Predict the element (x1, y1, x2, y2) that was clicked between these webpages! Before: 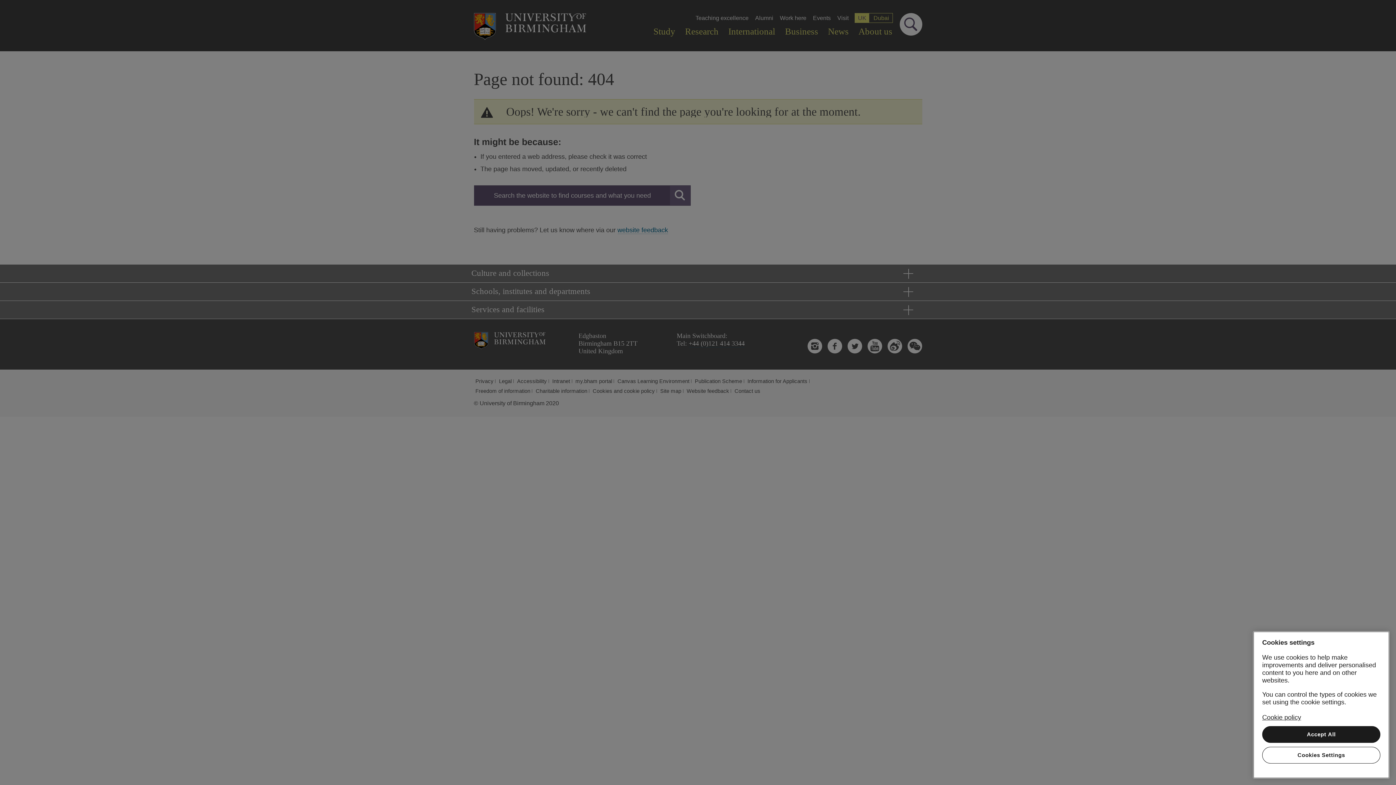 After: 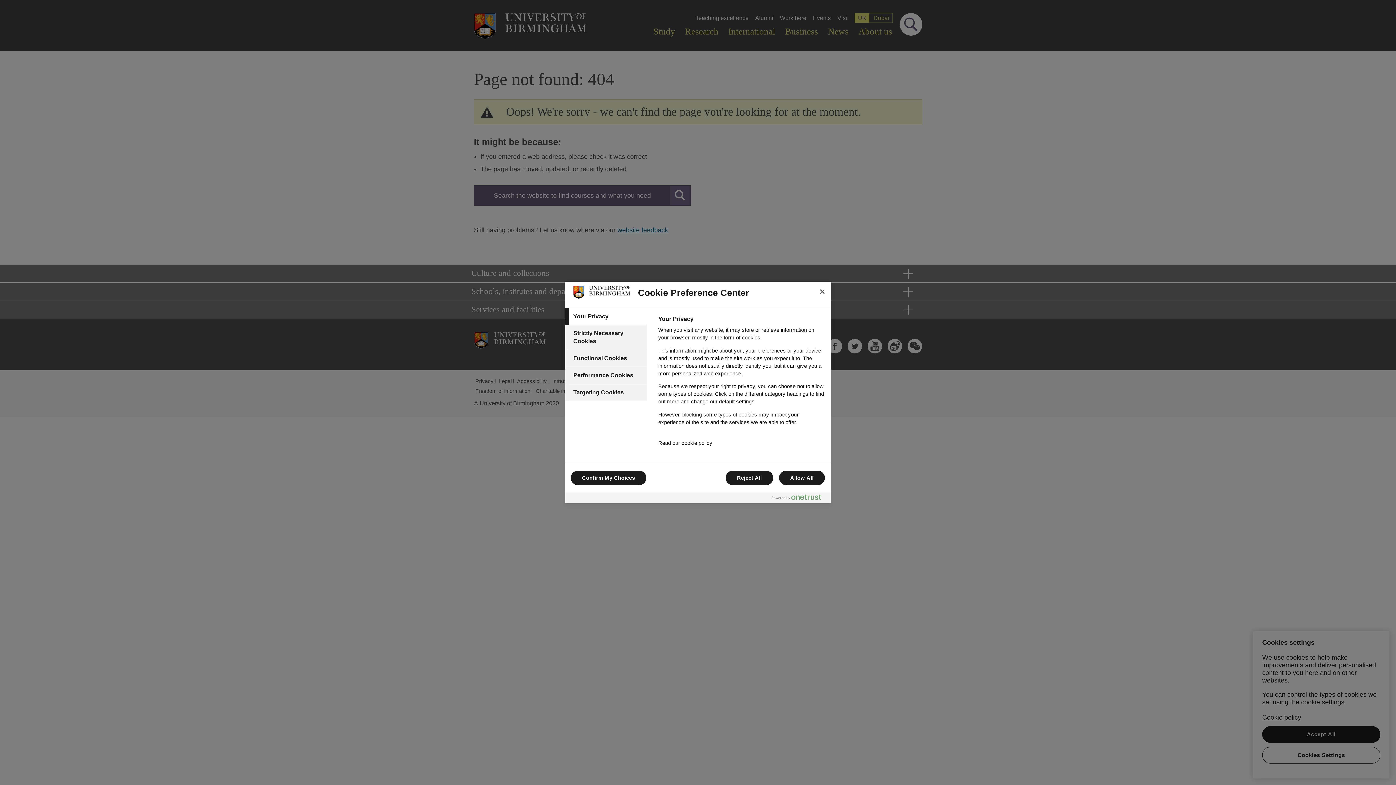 Action: label: Cookies Settings bbox: (1262, 747, 1380, 764)